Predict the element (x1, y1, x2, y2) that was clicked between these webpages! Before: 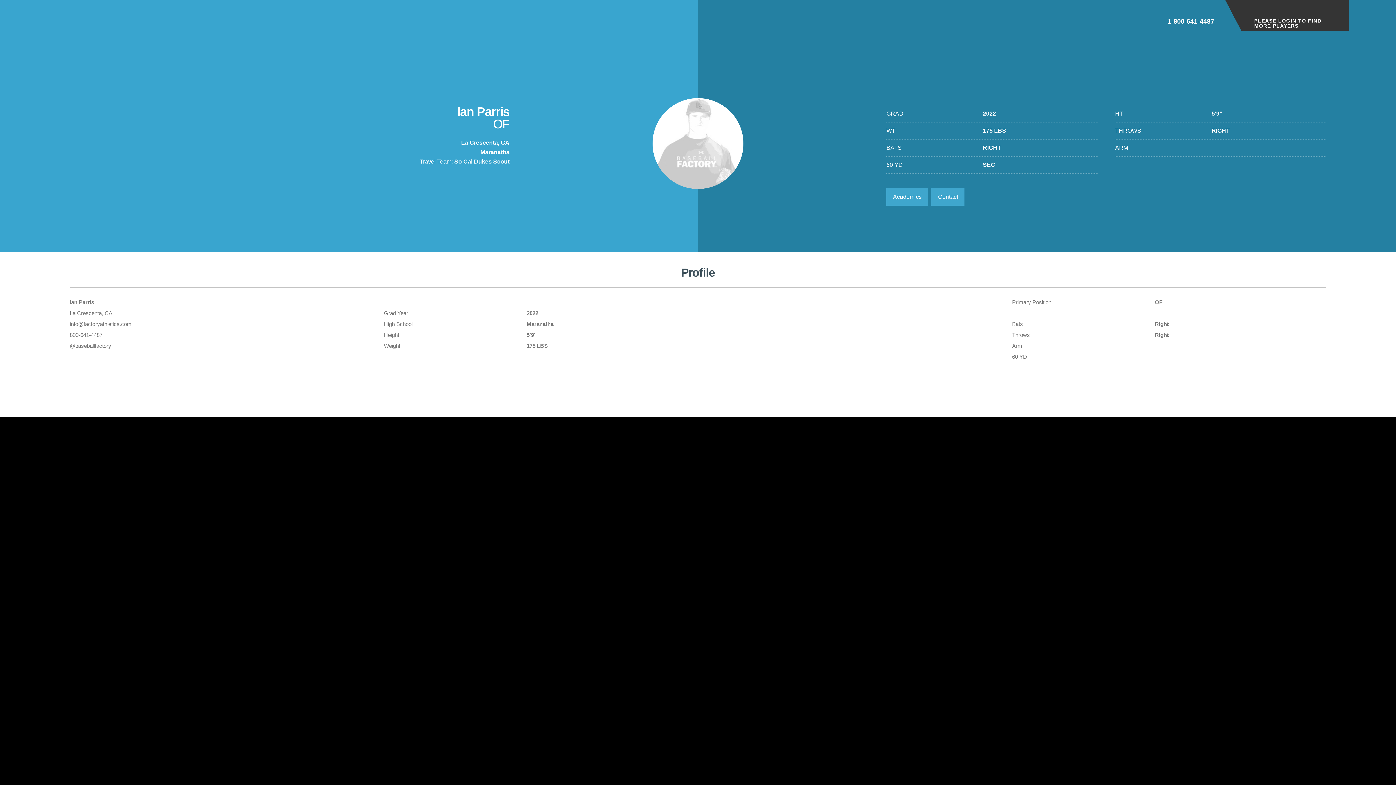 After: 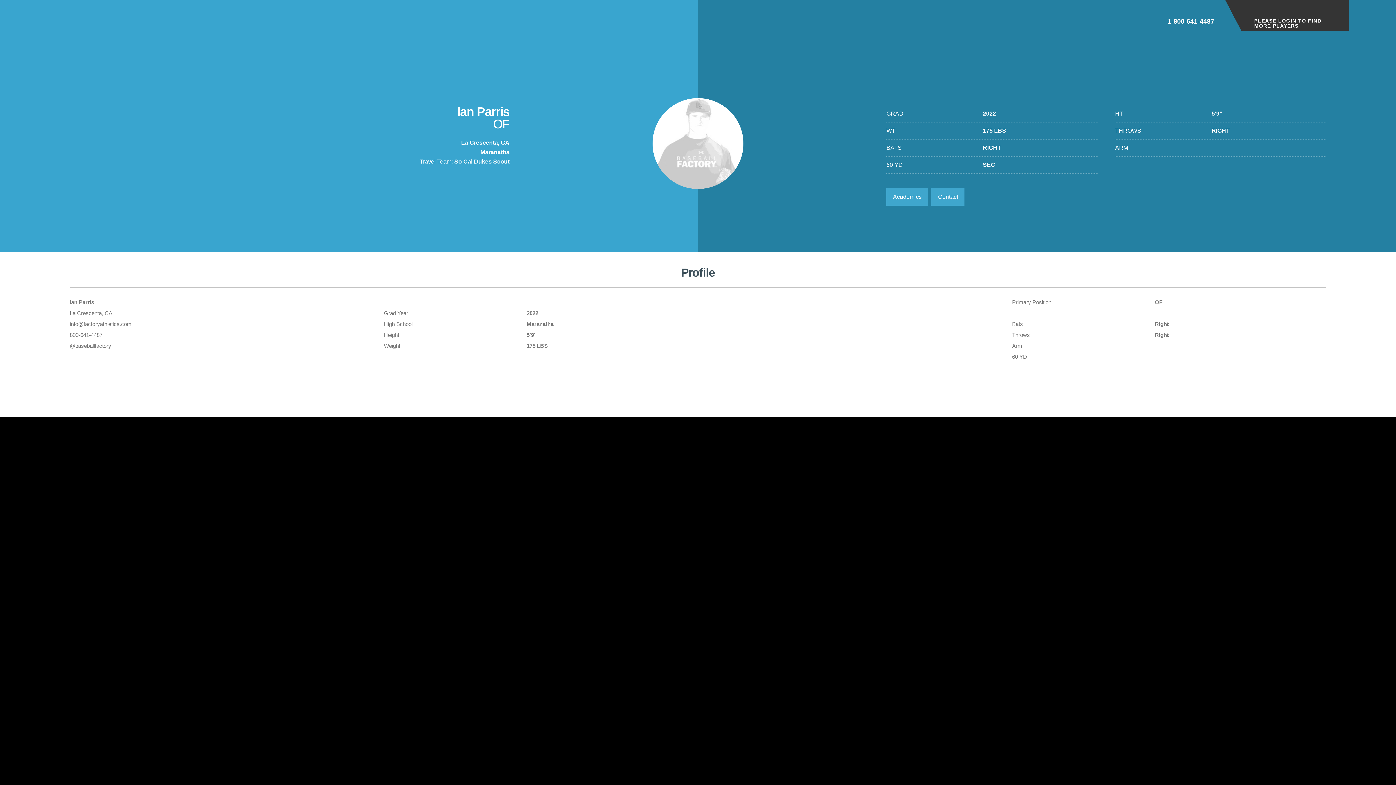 Action: label: 1-800-641-4487 bbox: (1168, 0, 1214, 24)